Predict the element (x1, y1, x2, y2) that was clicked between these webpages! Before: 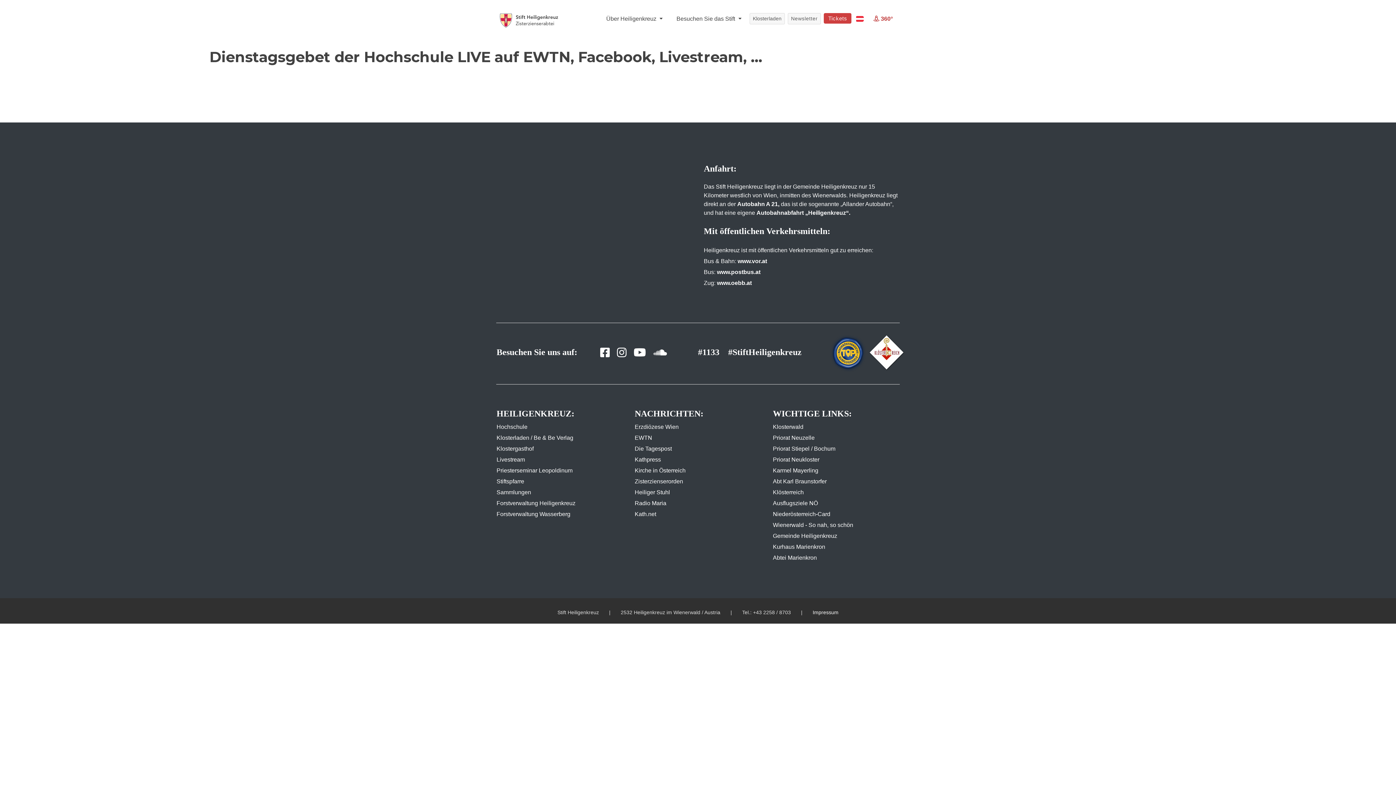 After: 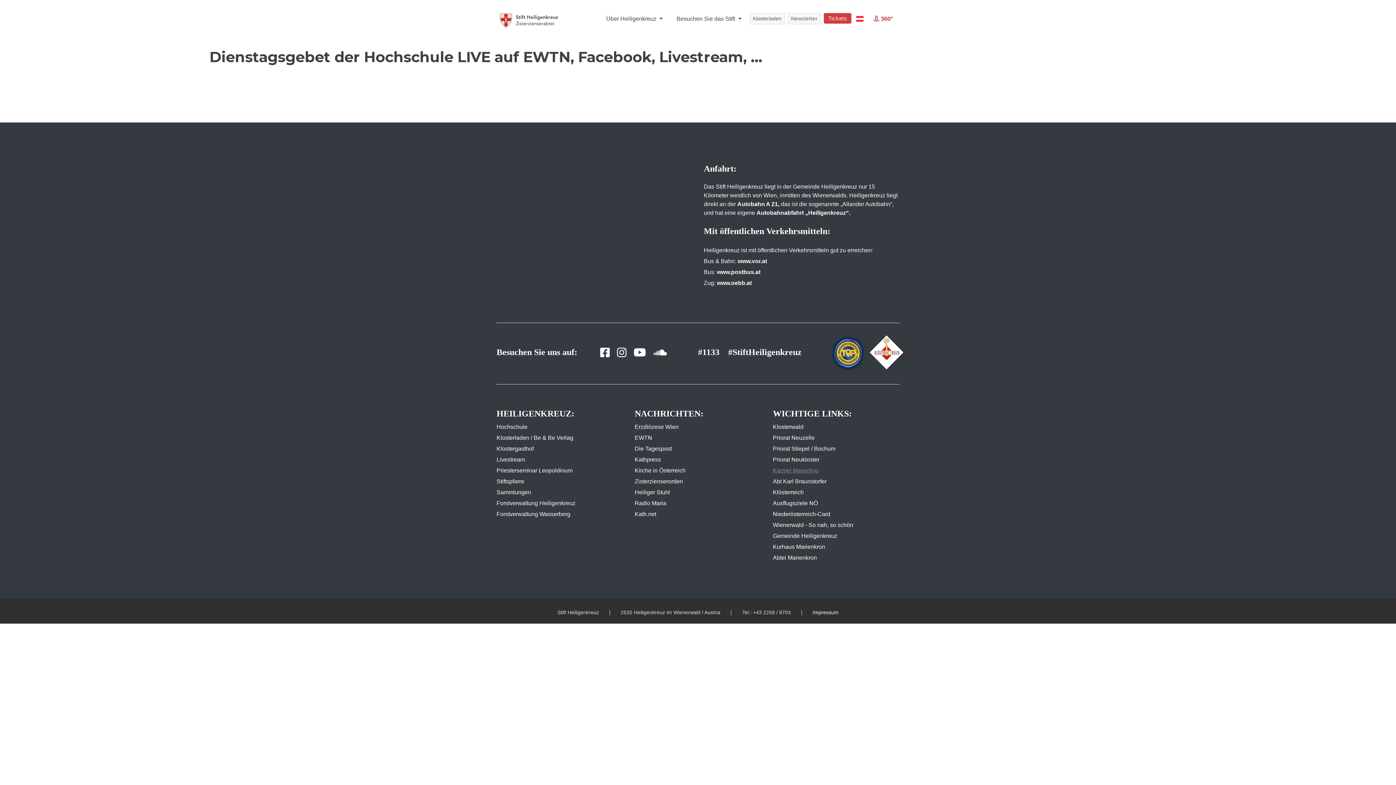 Action: label: Karmel Mayerling bbox: (773, 467, 818, 473)